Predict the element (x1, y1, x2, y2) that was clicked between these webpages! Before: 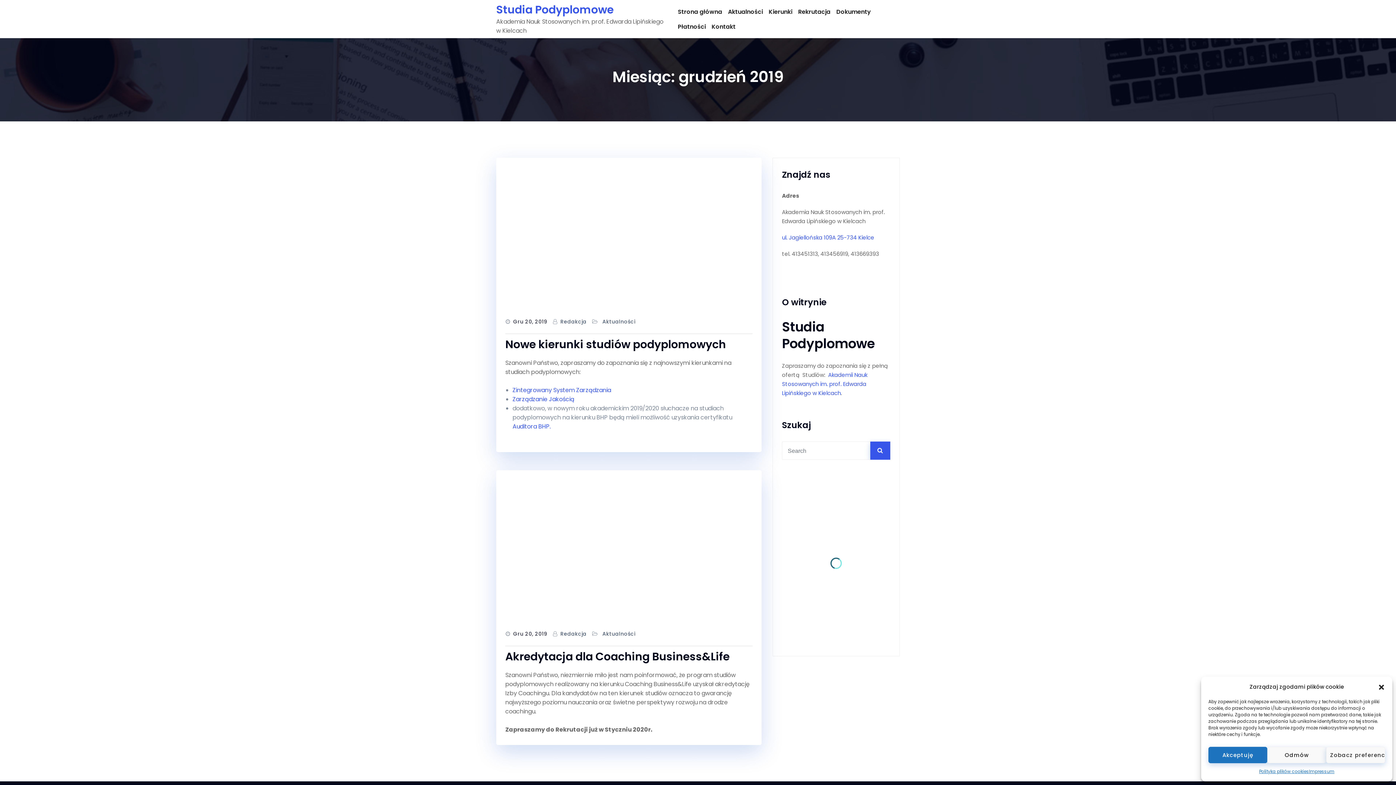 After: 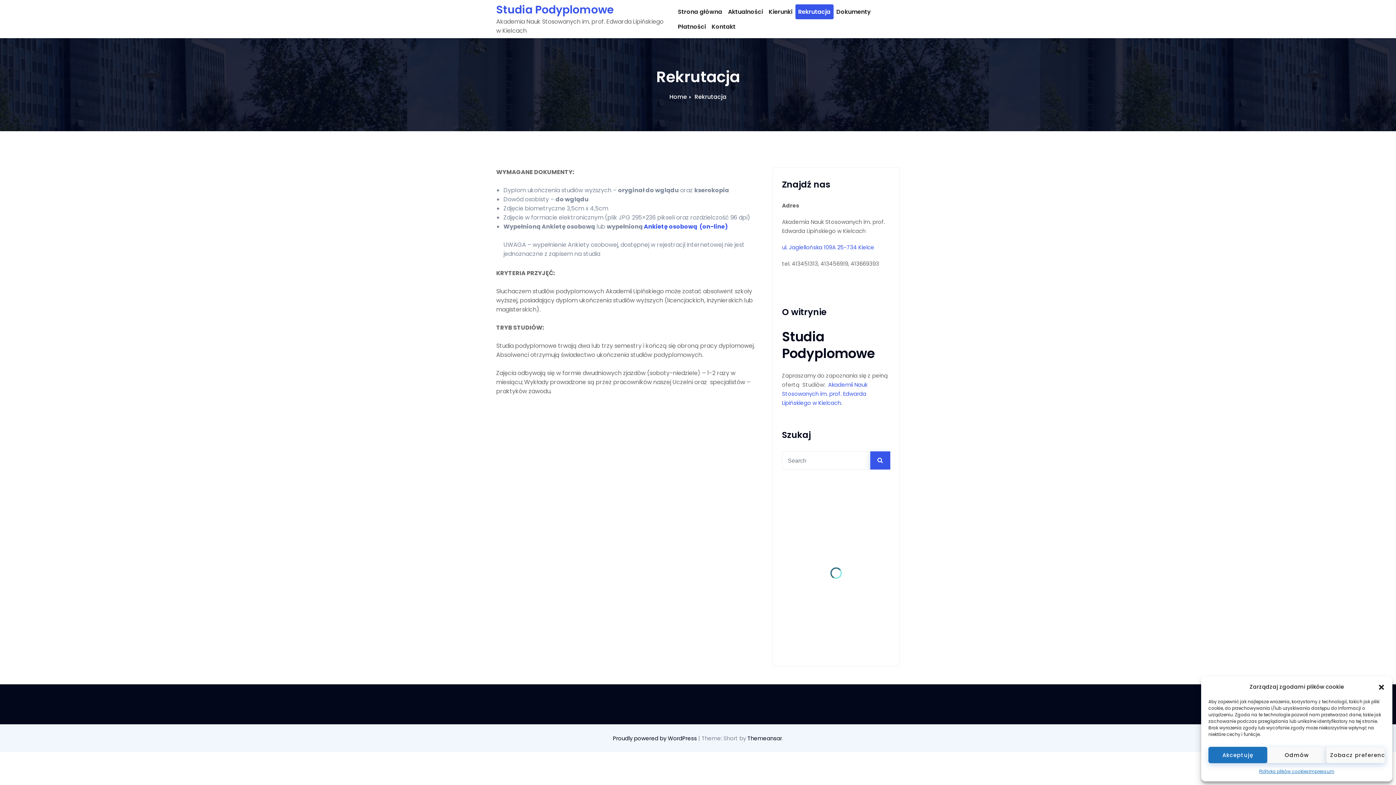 Action: bbox: (795, 4, 833, 19) label: Rekrutacja